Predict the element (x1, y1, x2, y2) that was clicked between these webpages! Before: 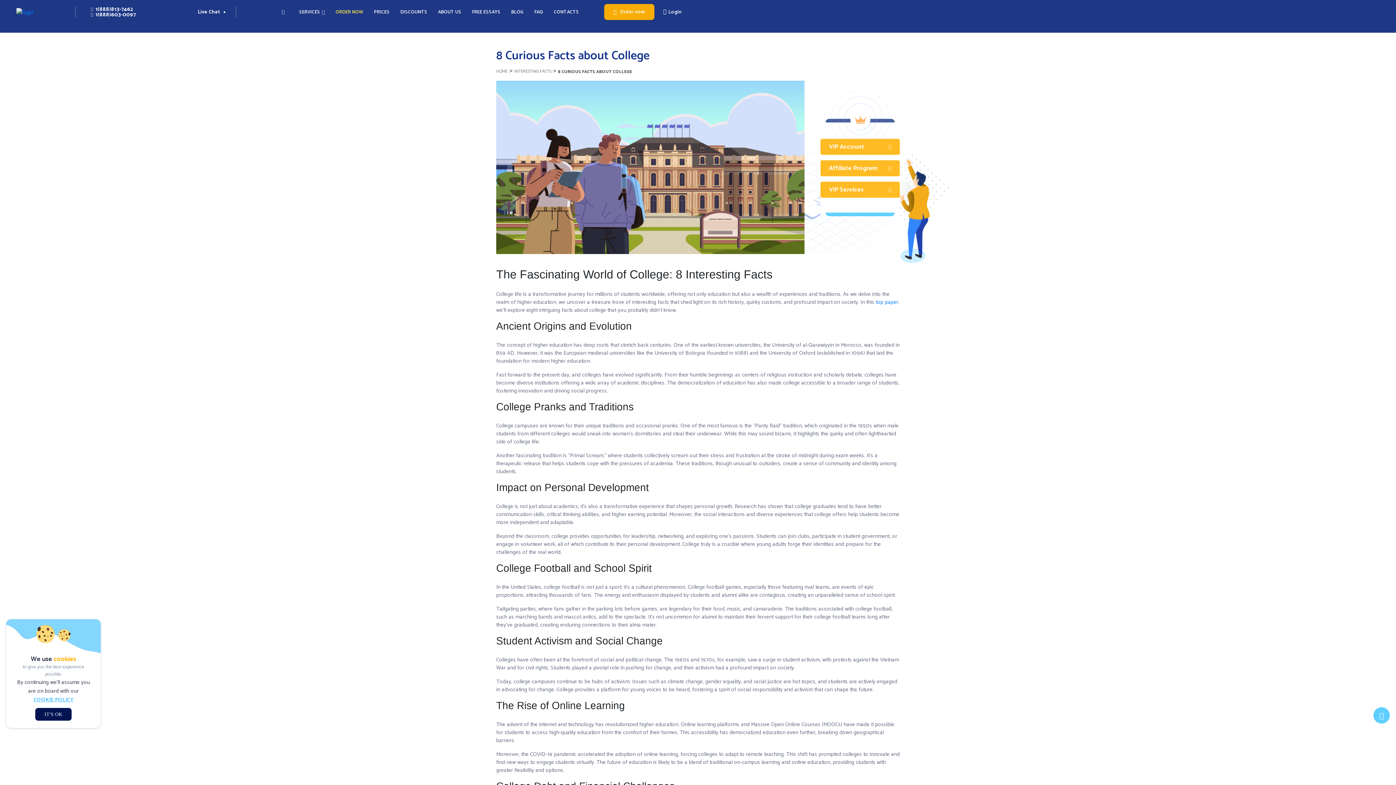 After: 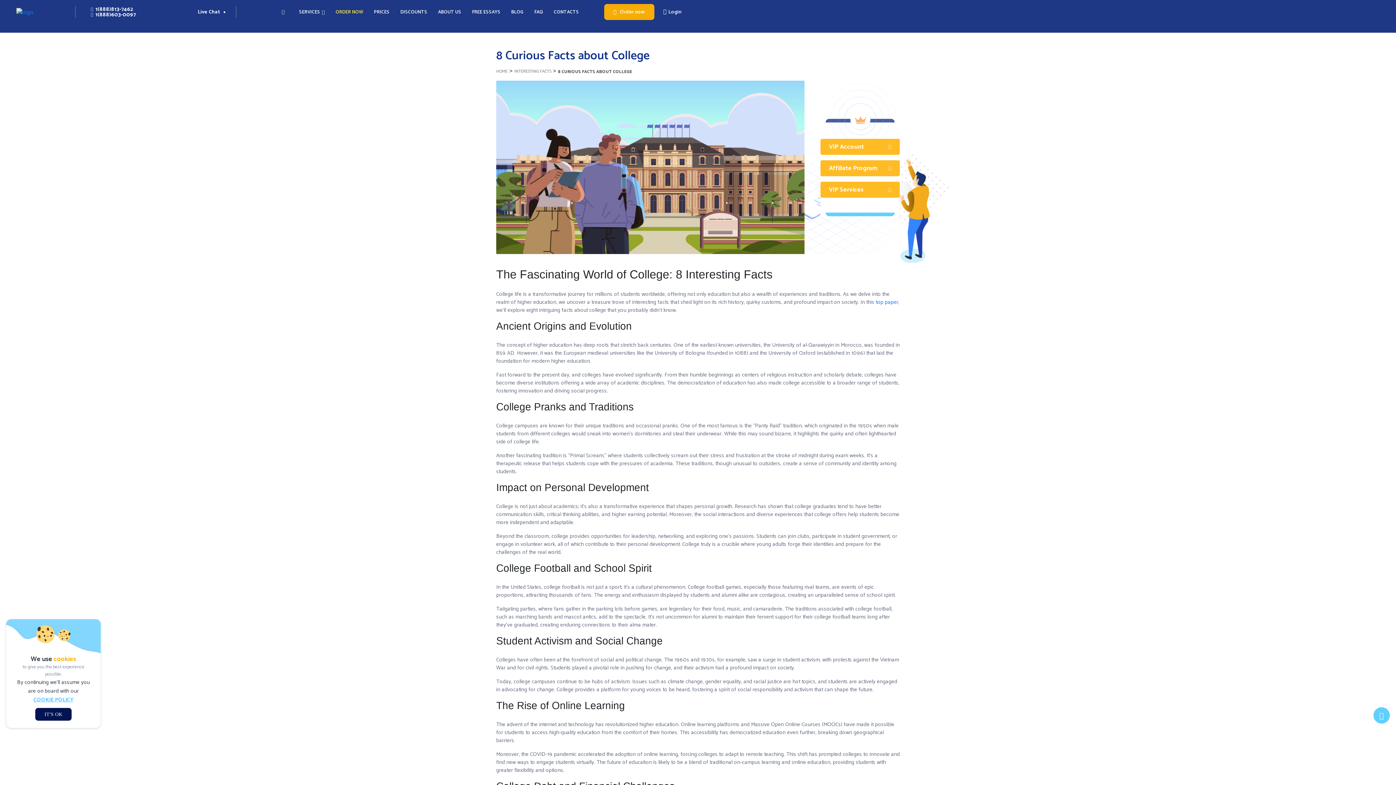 Action: bbox: (1373, 707, 1390, 724)